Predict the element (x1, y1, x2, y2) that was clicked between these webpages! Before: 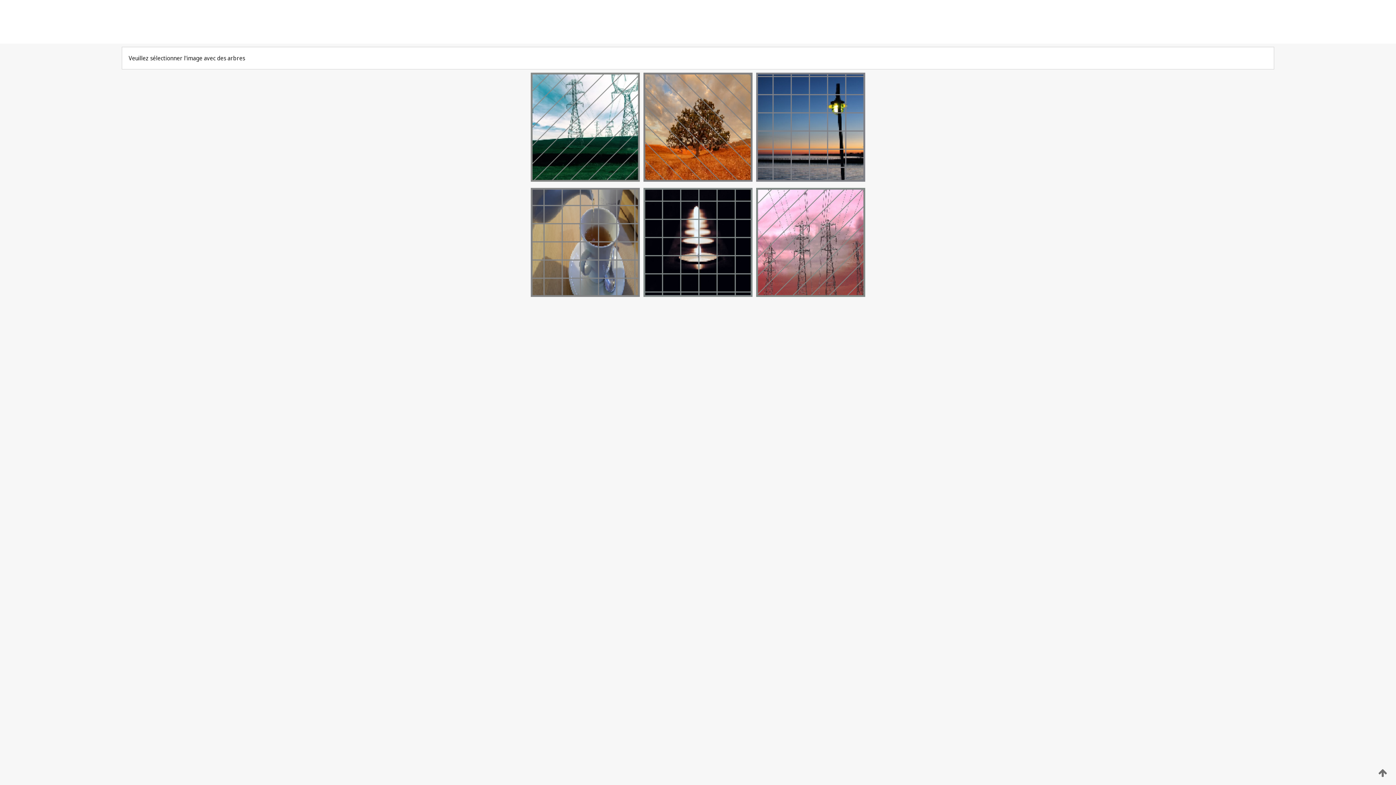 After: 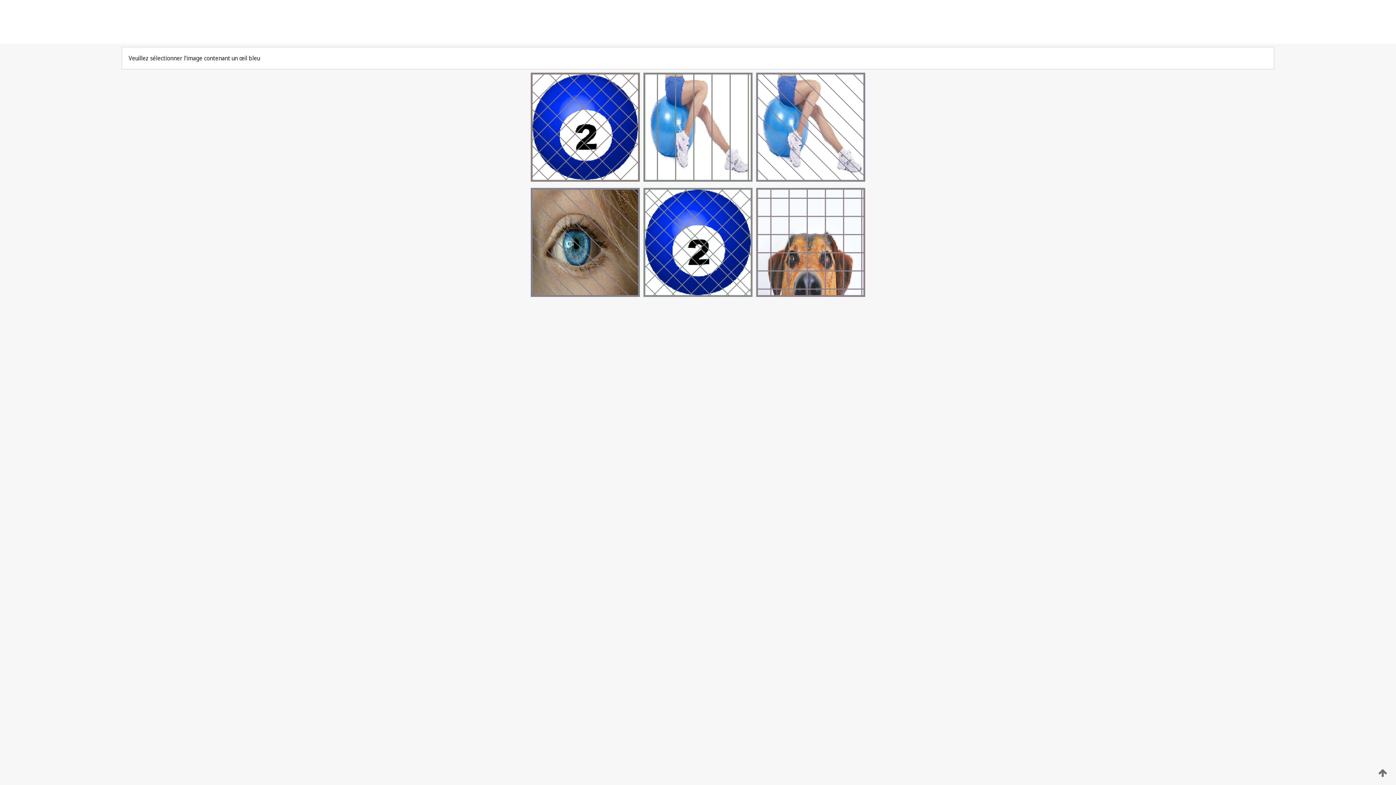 Action: bbox: (754, 292, 867, 298)